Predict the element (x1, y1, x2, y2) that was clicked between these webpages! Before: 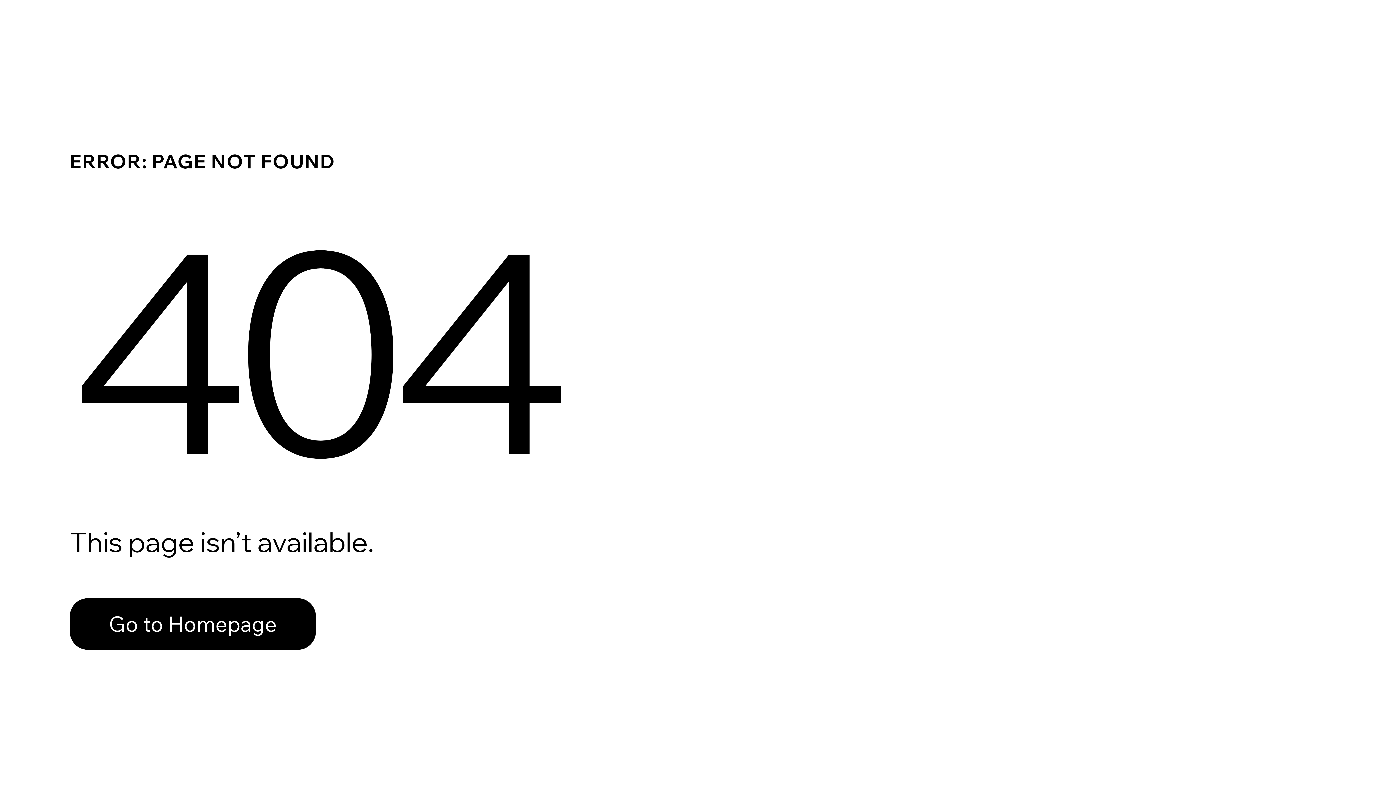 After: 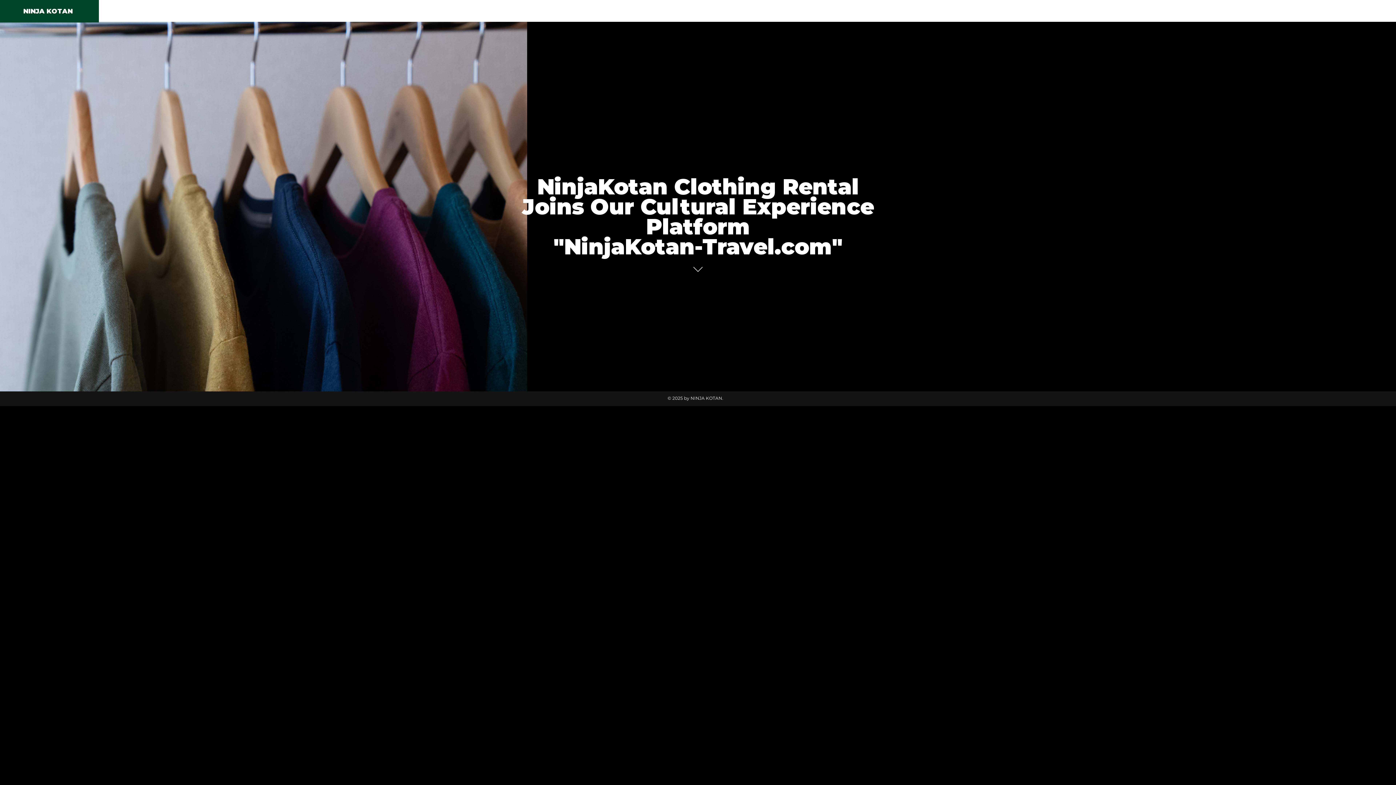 Action: label: Go to Homepage bbox: (69, 582, 768, 659)